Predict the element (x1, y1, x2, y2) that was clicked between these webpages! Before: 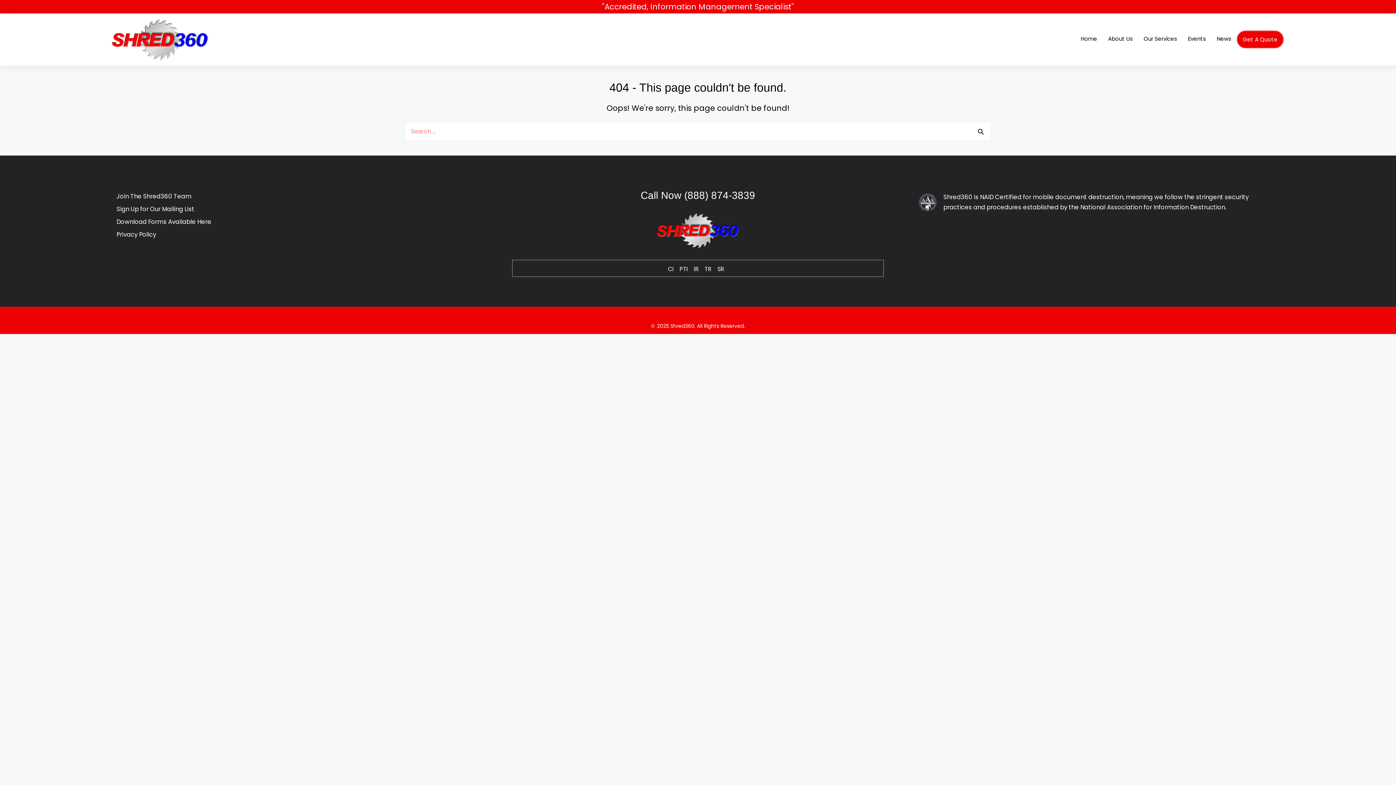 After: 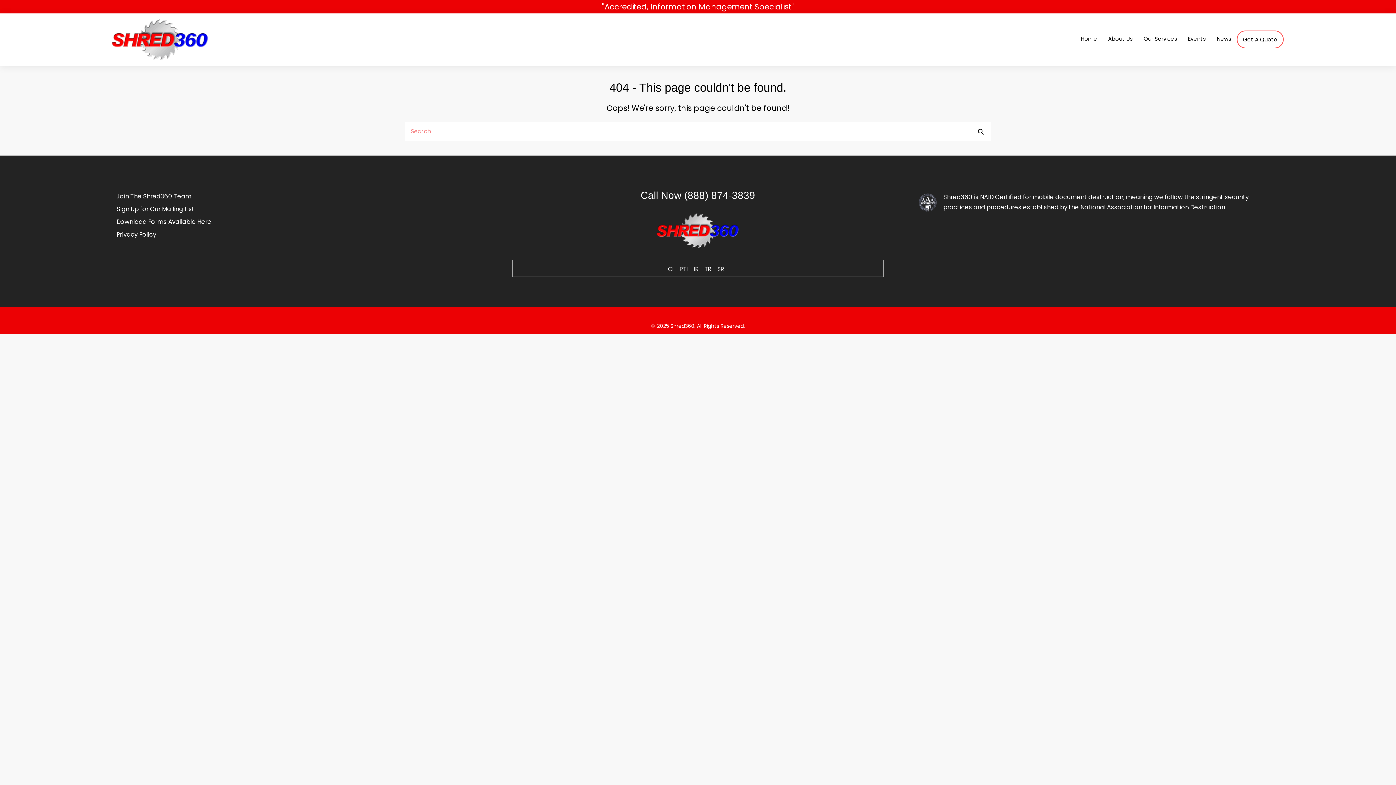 Action: label: Get A Quote bbox: (1237, 30, 1284, 48)